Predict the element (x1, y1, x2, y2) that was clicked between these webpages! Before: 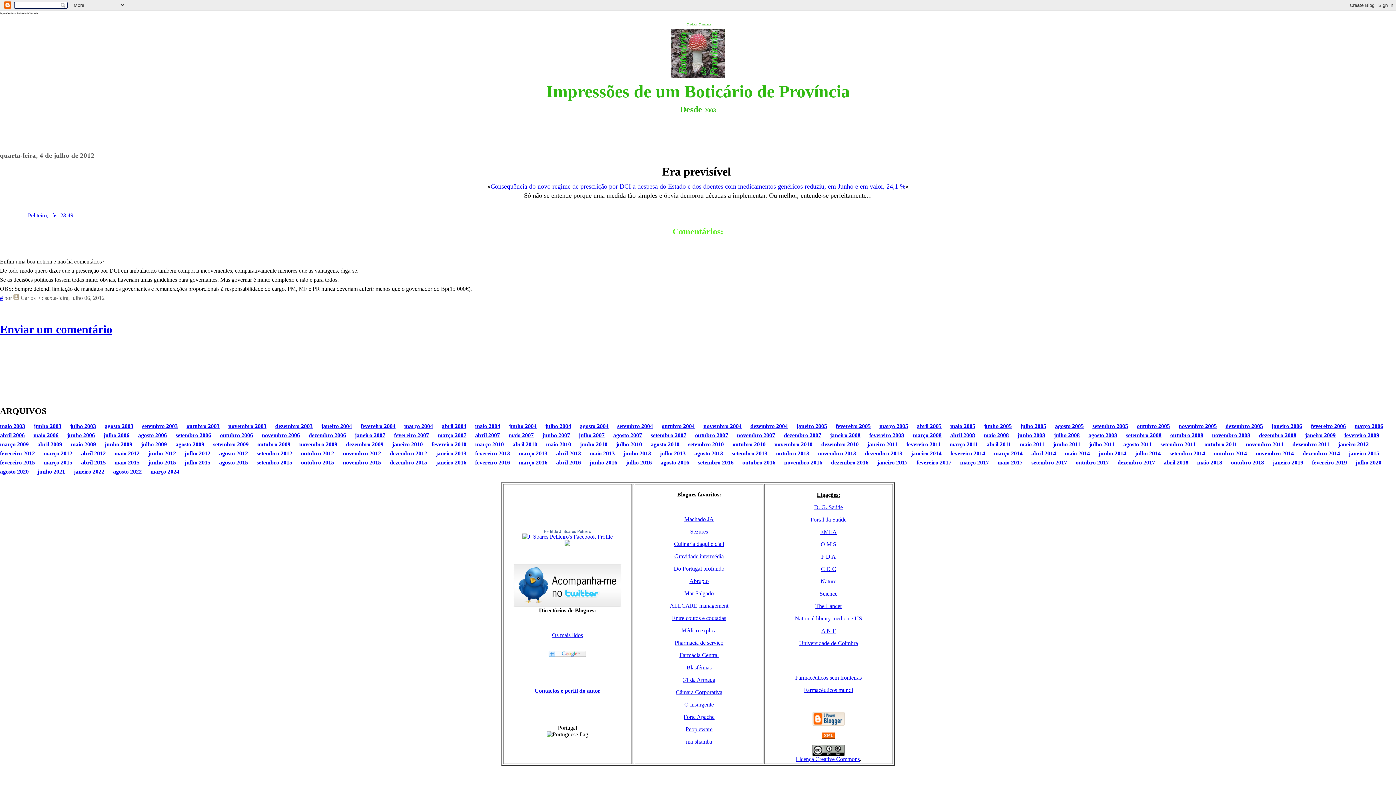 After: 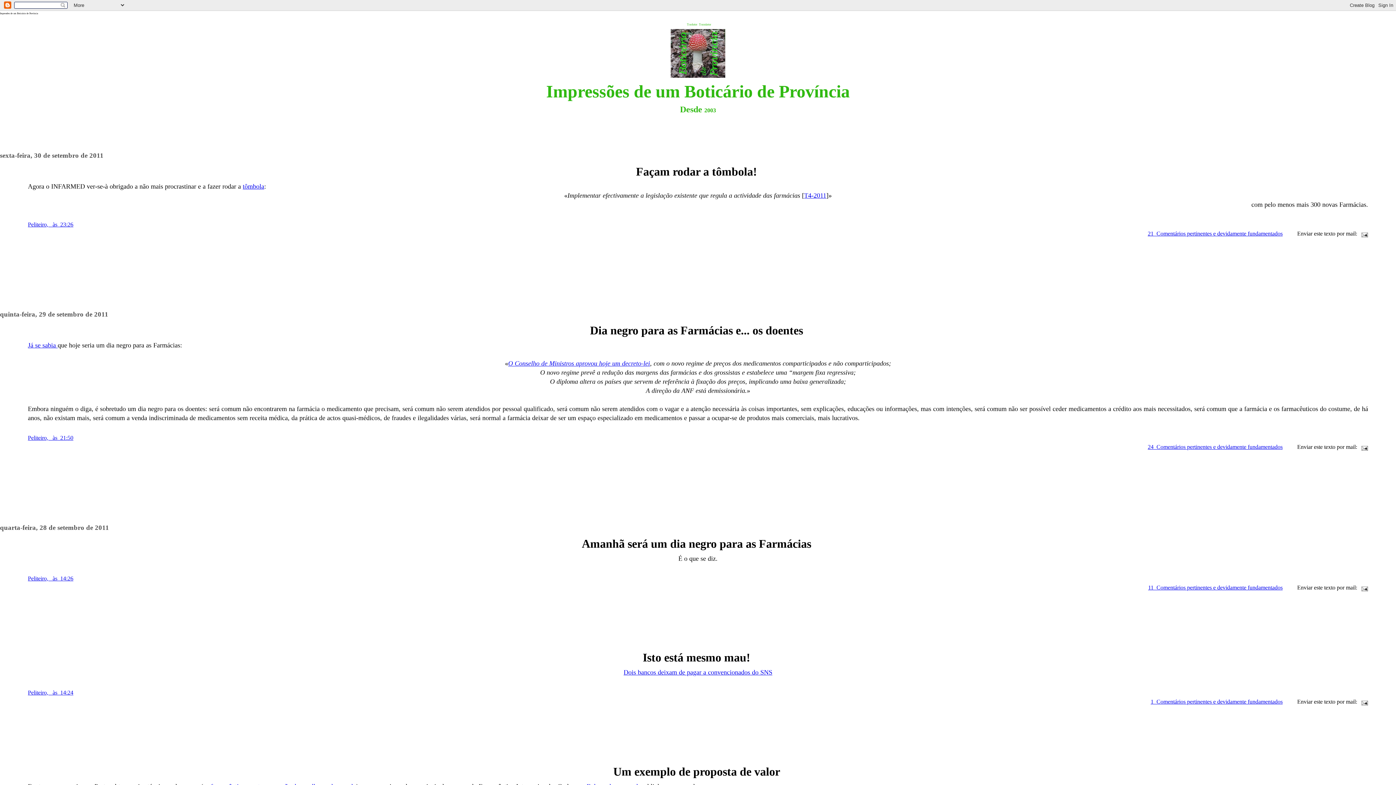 Action: bbox: (1160, 441, 1196, 447) label: setembro 2011